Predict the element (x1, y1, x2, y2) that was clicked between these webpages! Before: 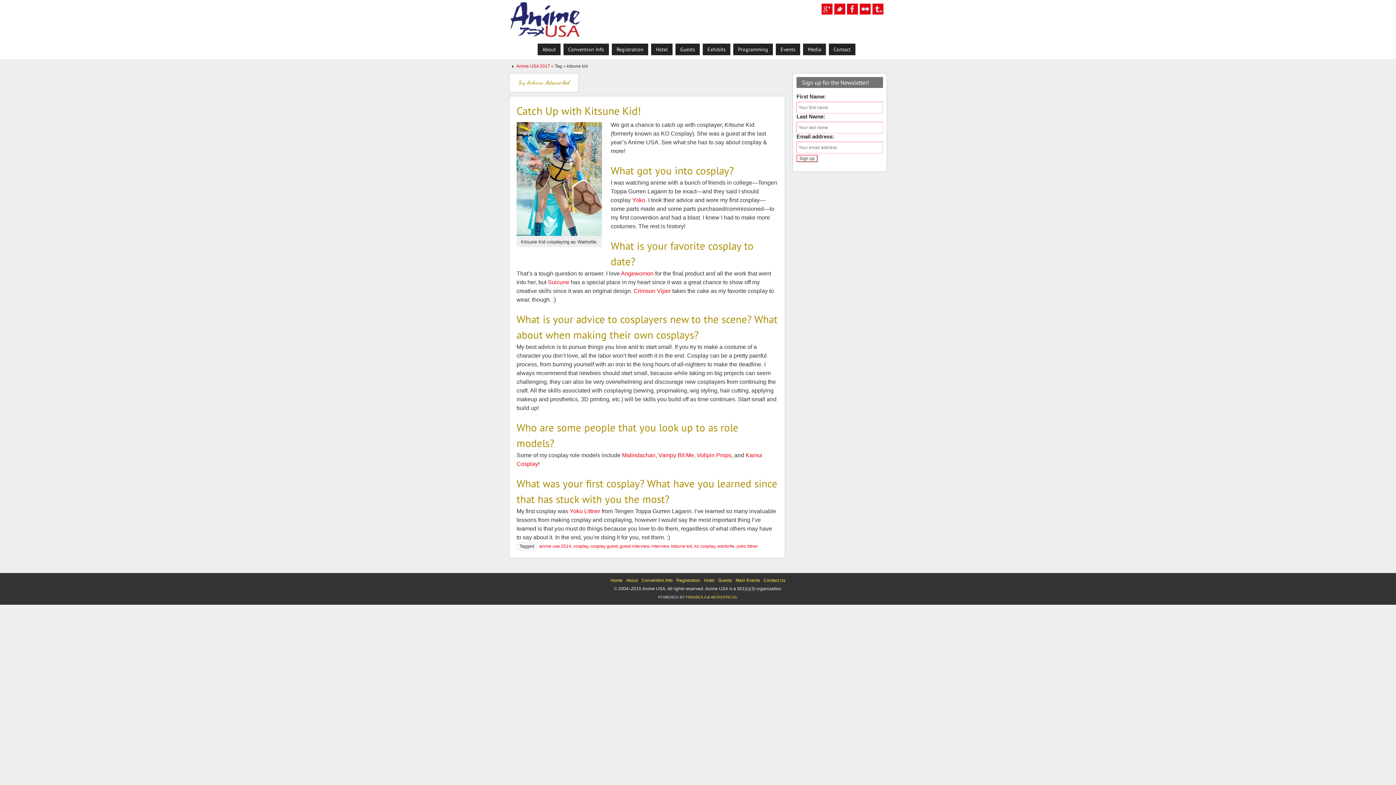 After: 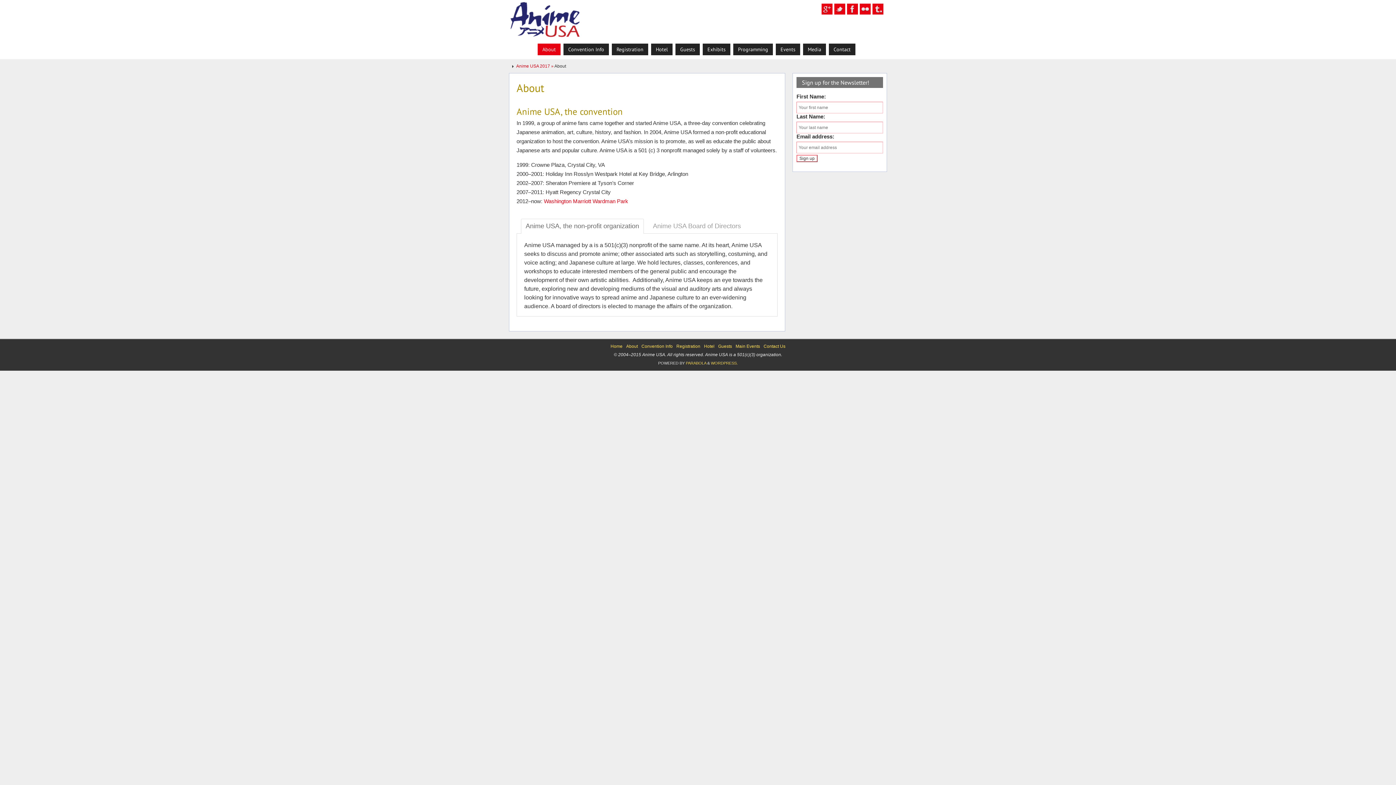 Action: bbox: (626, 578, 638, 583) label: About